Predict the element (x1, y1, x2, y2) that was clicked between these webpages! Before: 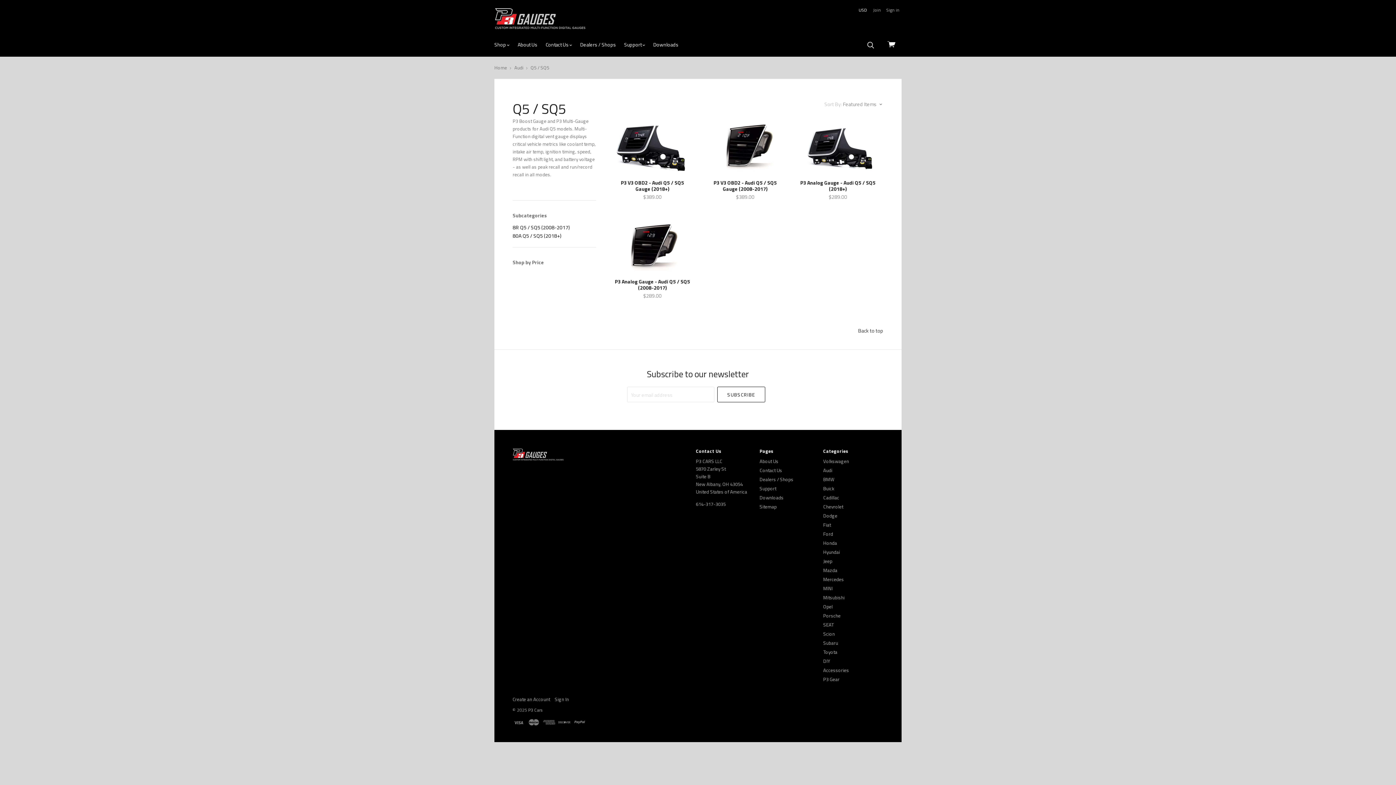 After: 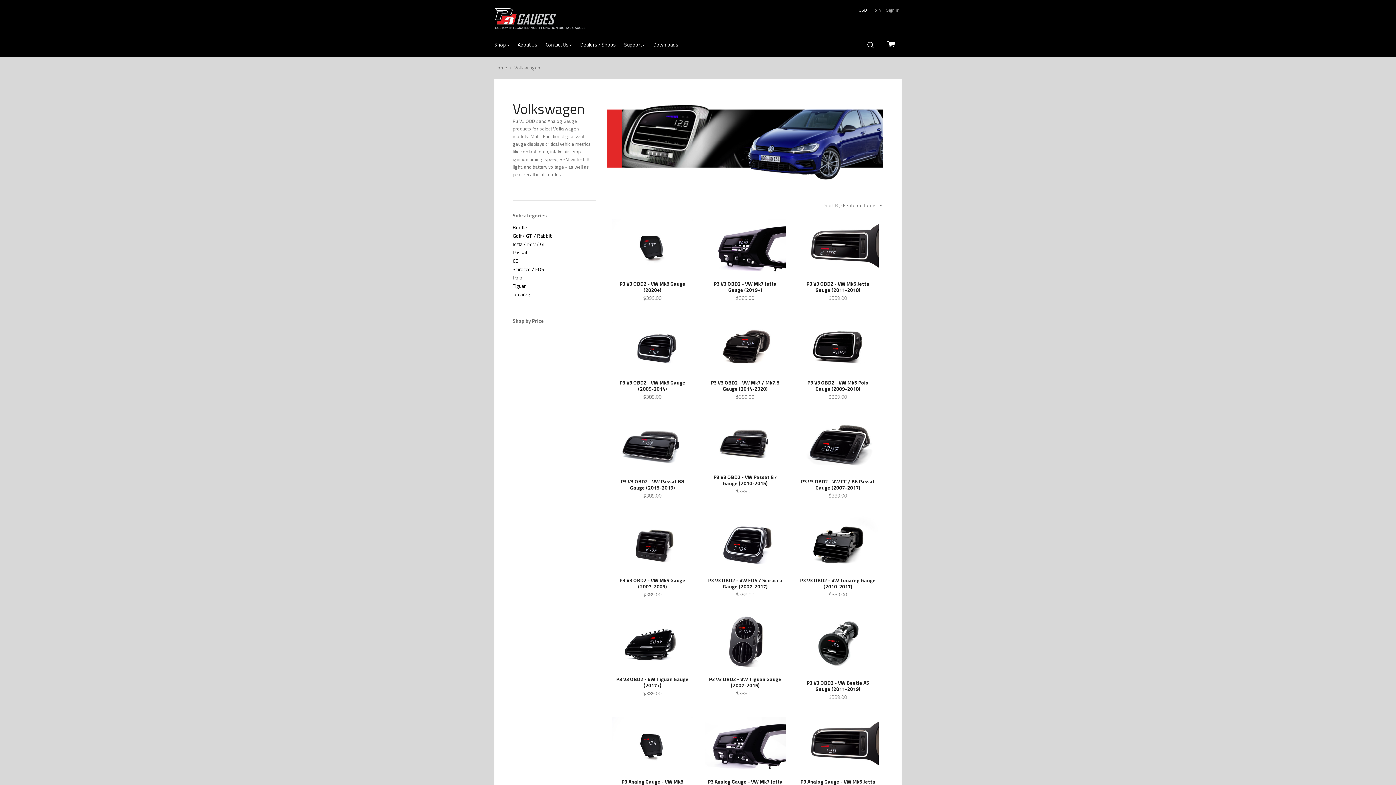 Action: bbox: (823, 457, 849, 465) label: Volkswagen